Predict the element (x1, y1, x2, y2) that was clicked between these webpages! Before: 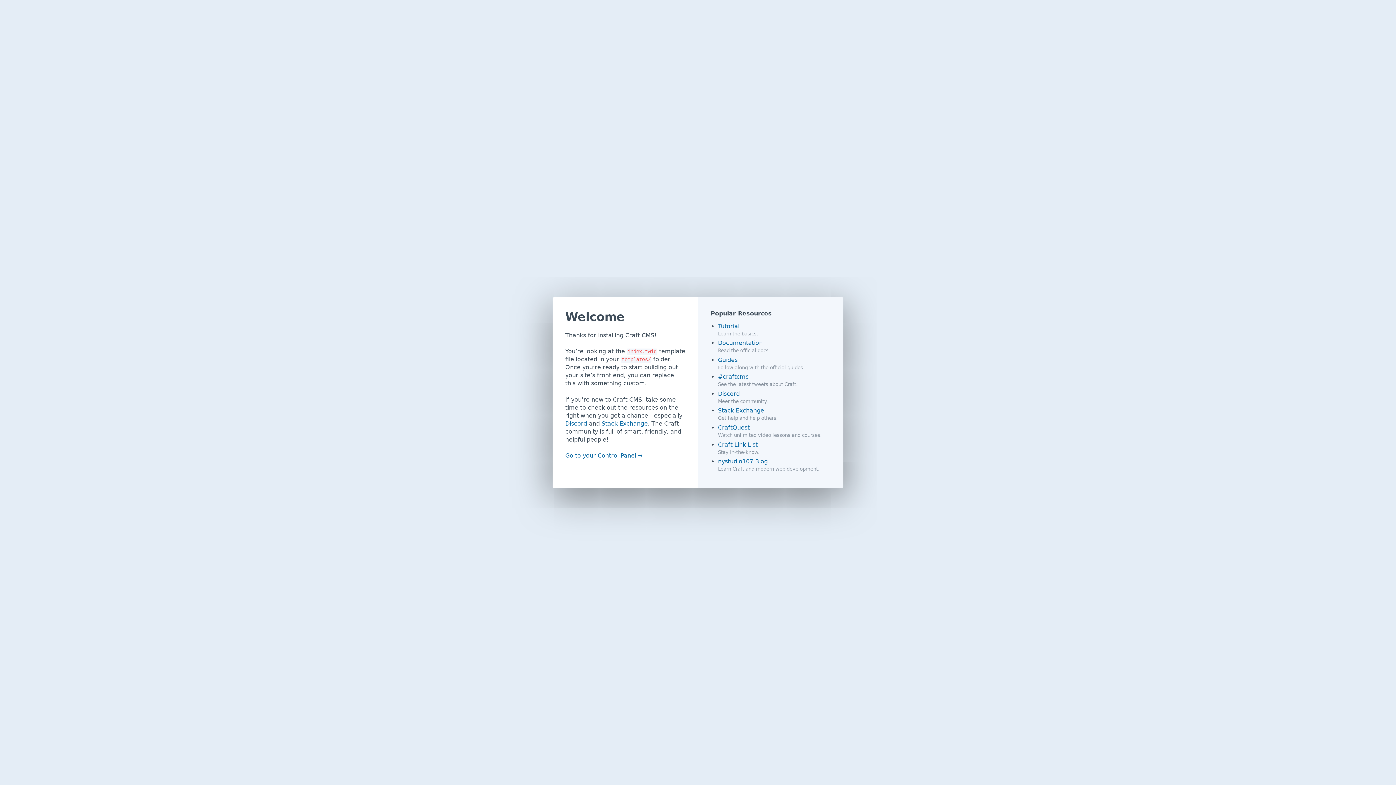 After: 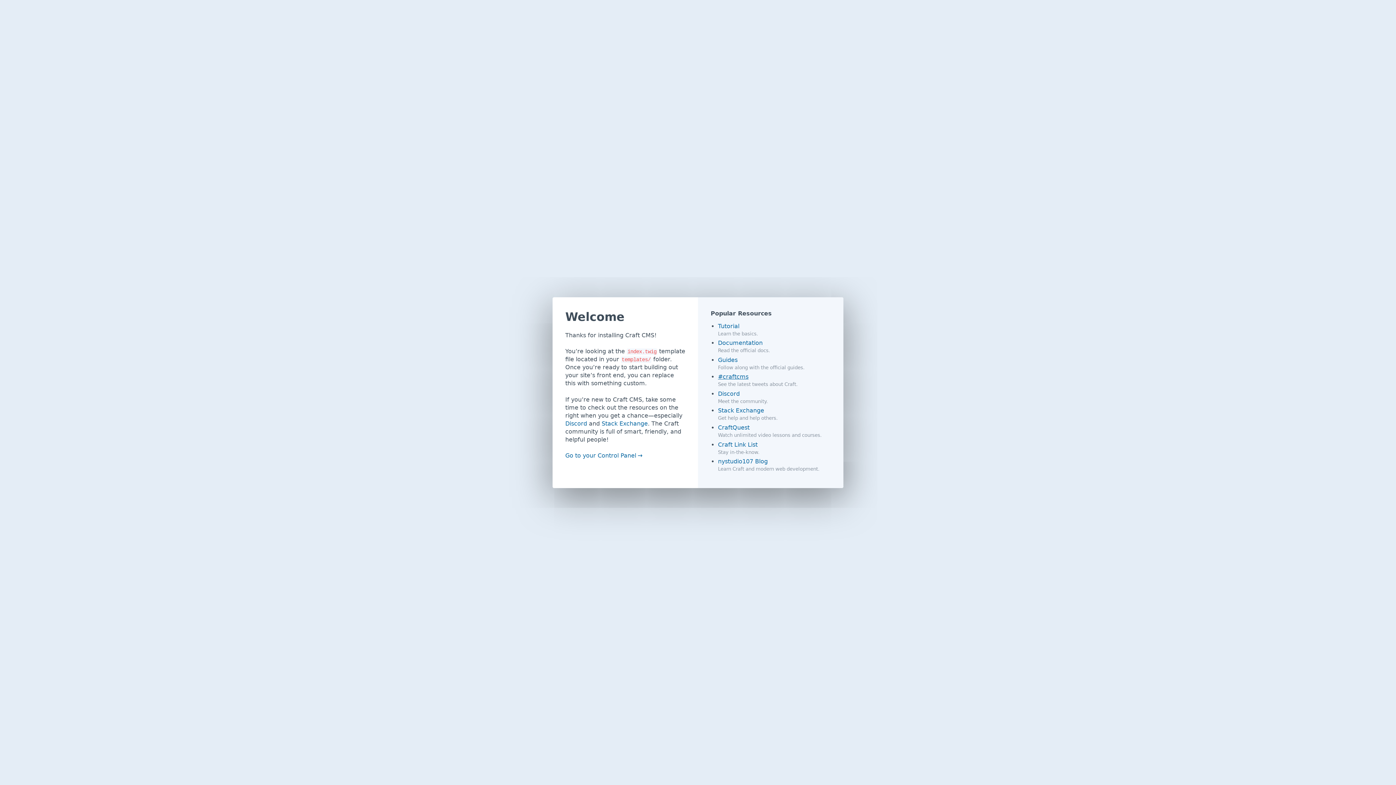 Action: bbox: (718, 373, 748, 380) label: #craftcms